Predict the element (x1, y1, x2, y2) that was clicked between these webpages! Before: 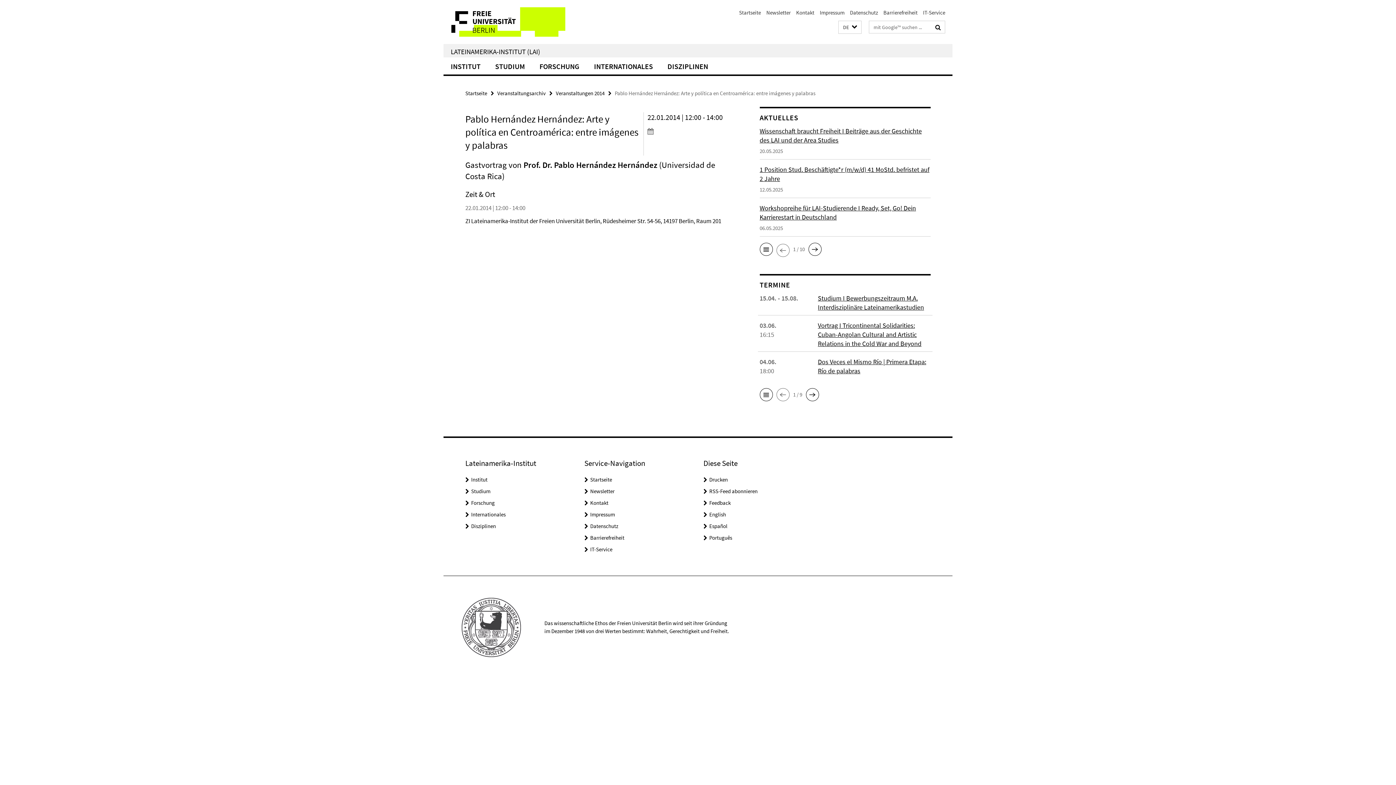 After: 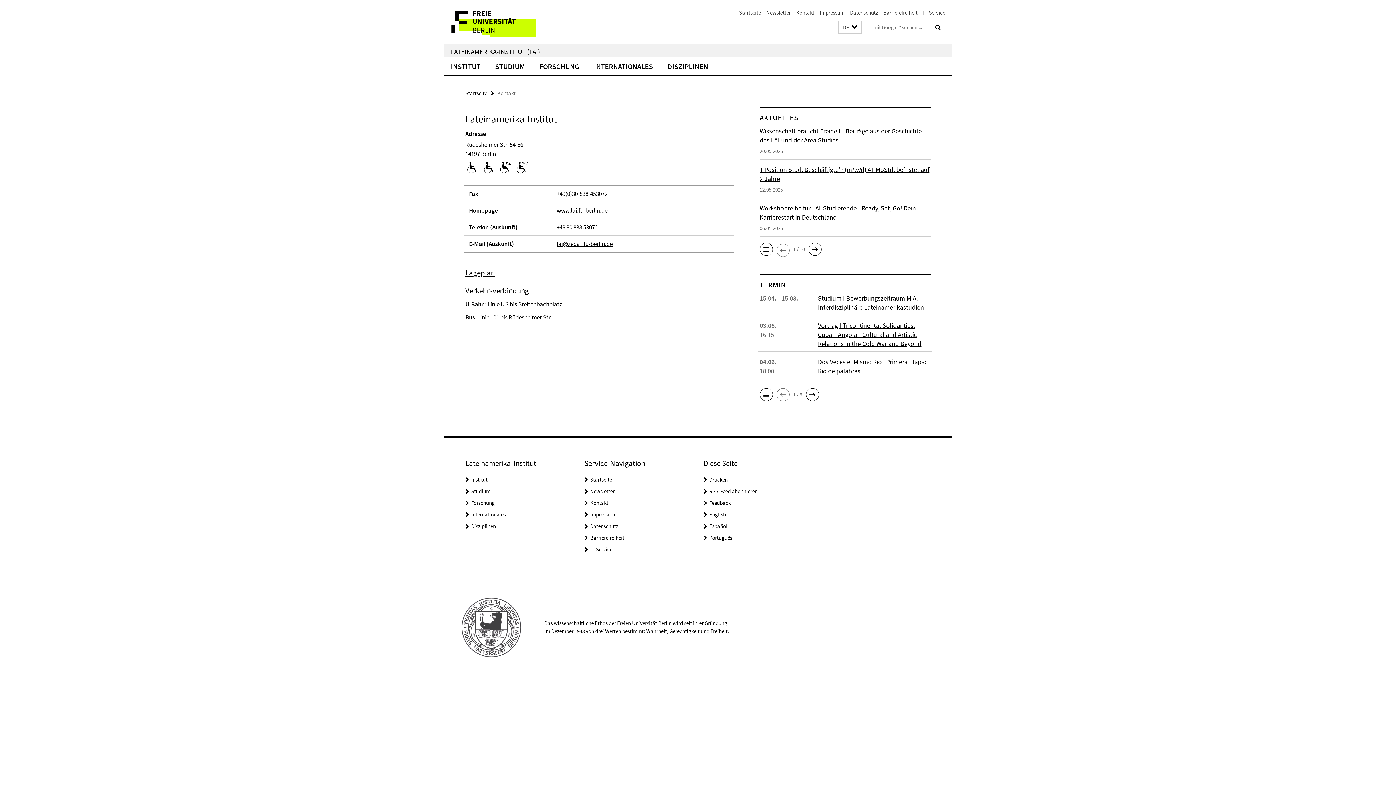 Action: label: Kontakt bbox: (796, 9, 814, 16)